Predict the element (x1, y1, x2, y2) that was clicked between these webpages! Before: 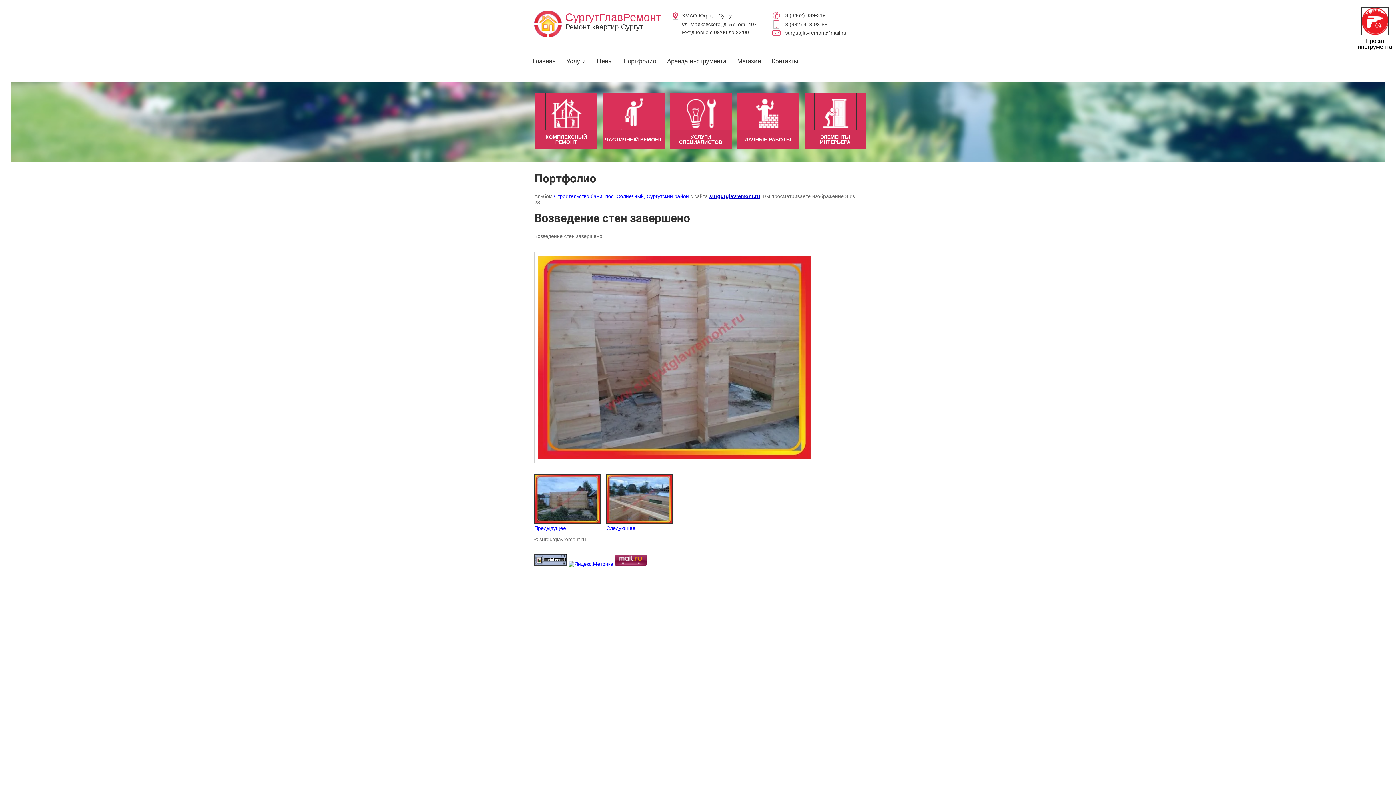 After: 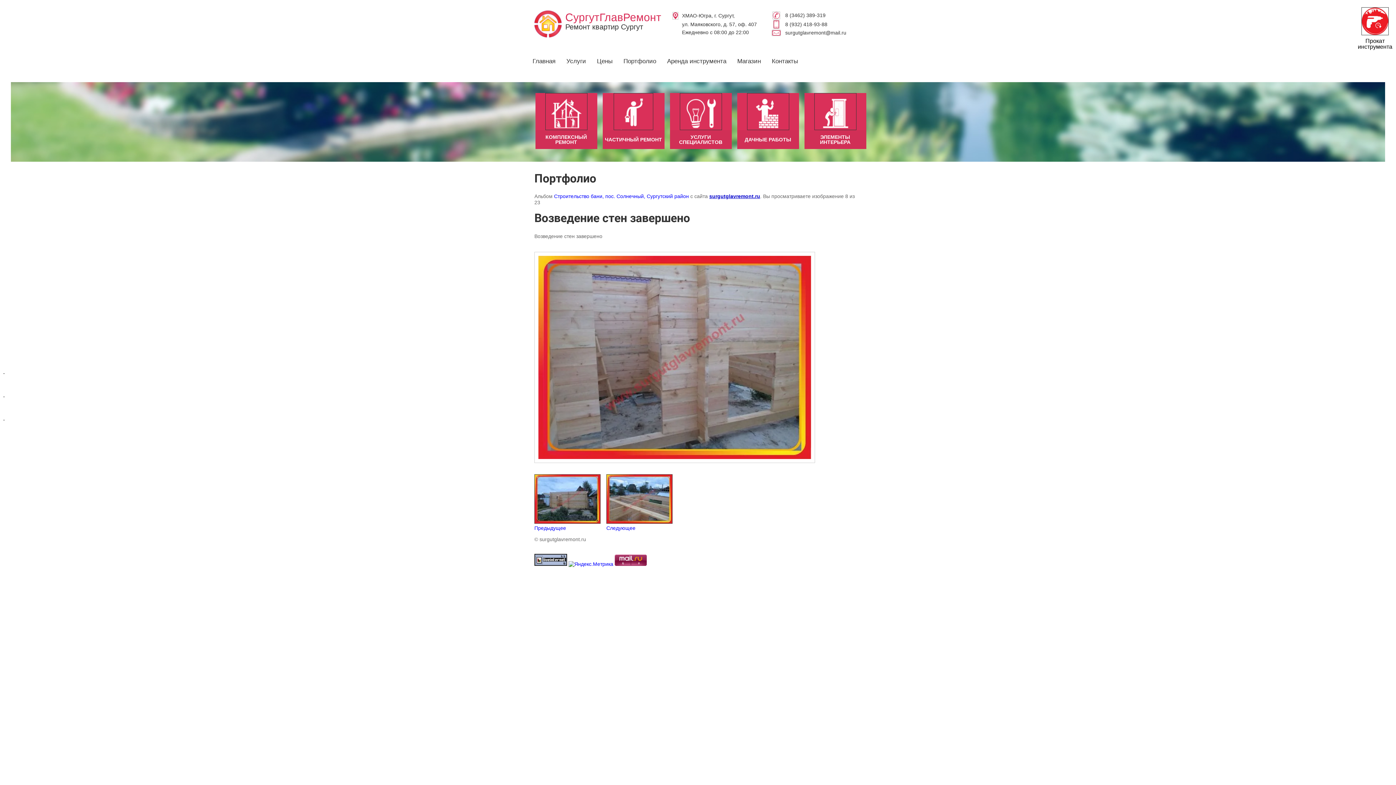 Action: bbox: (568, 561, 613, 567)